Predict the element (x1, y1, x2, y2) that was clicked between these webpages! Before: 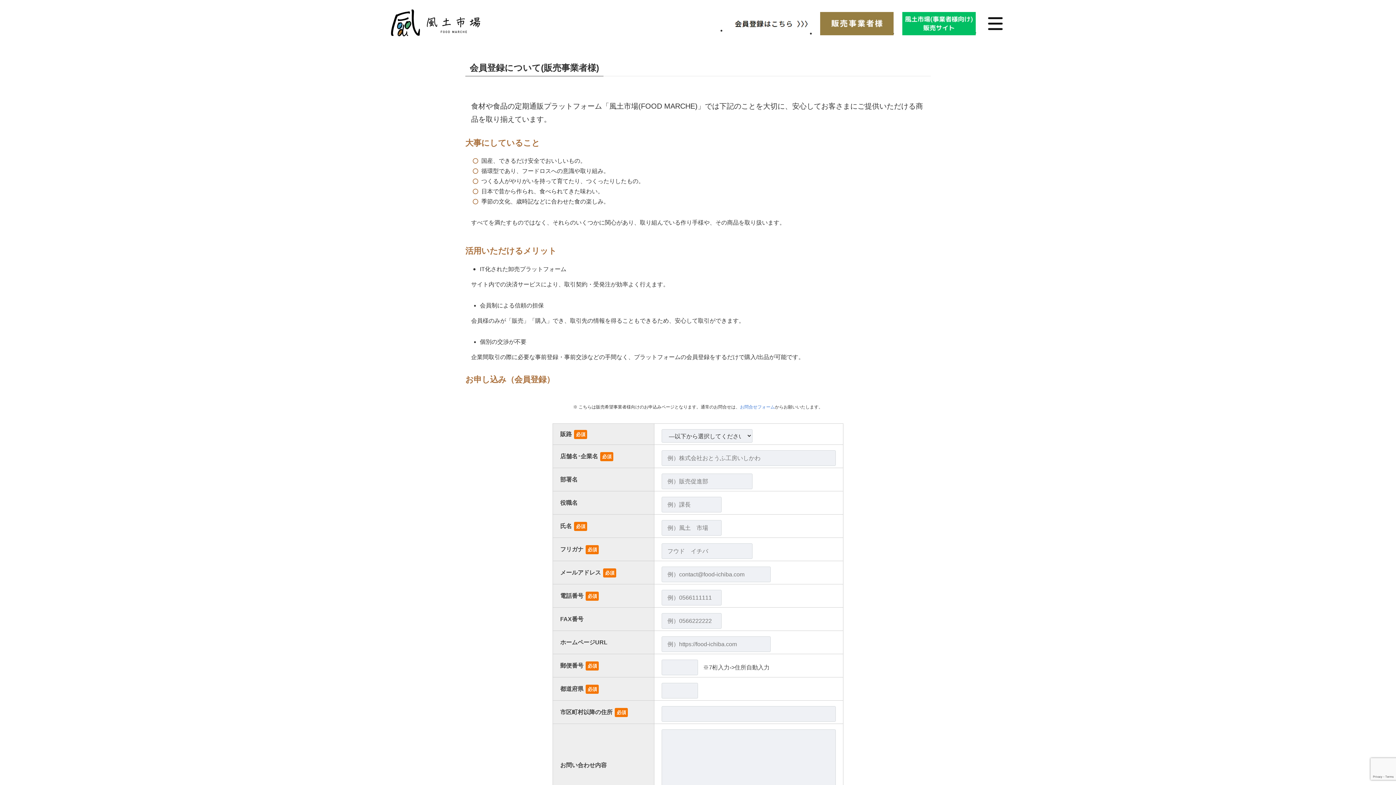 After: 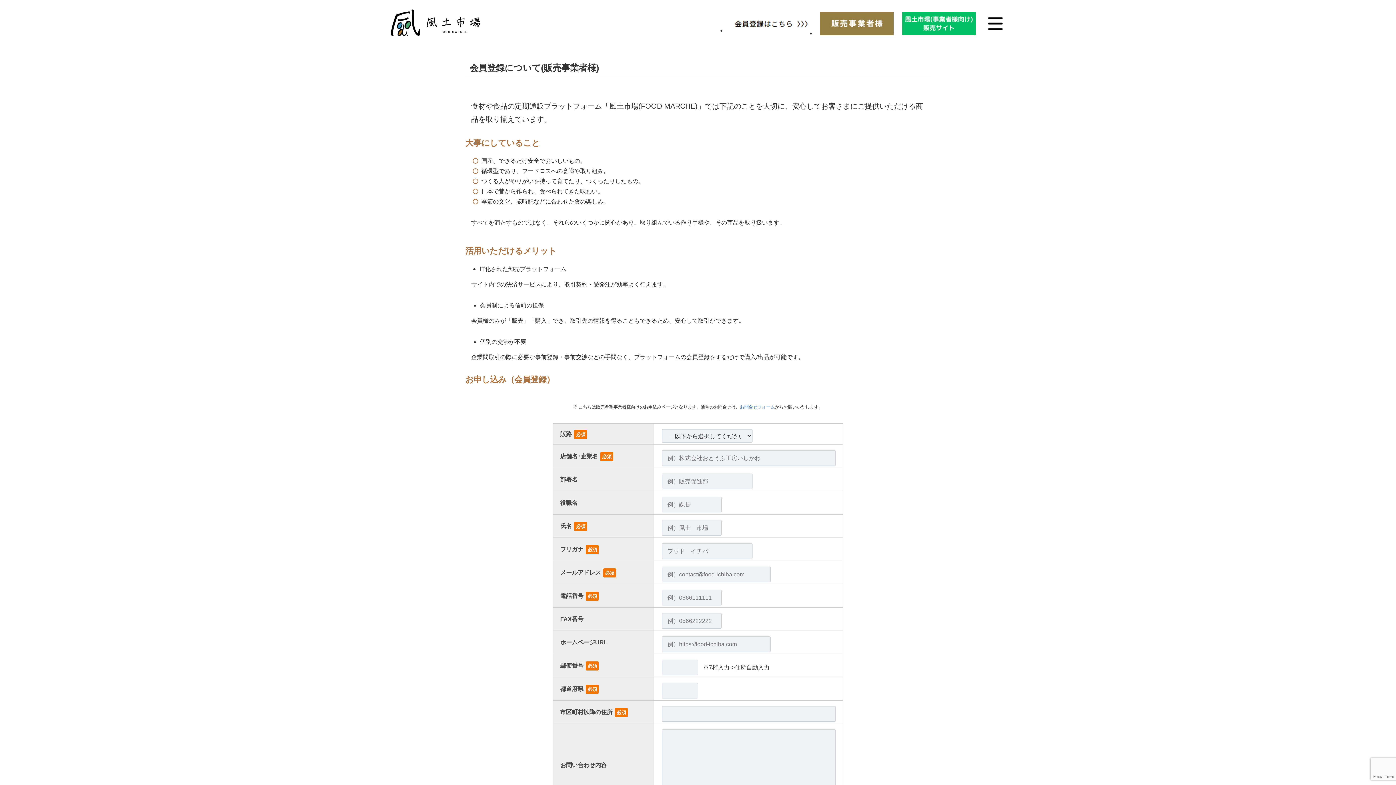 Action: bbox: (726, 0, 816, 48)